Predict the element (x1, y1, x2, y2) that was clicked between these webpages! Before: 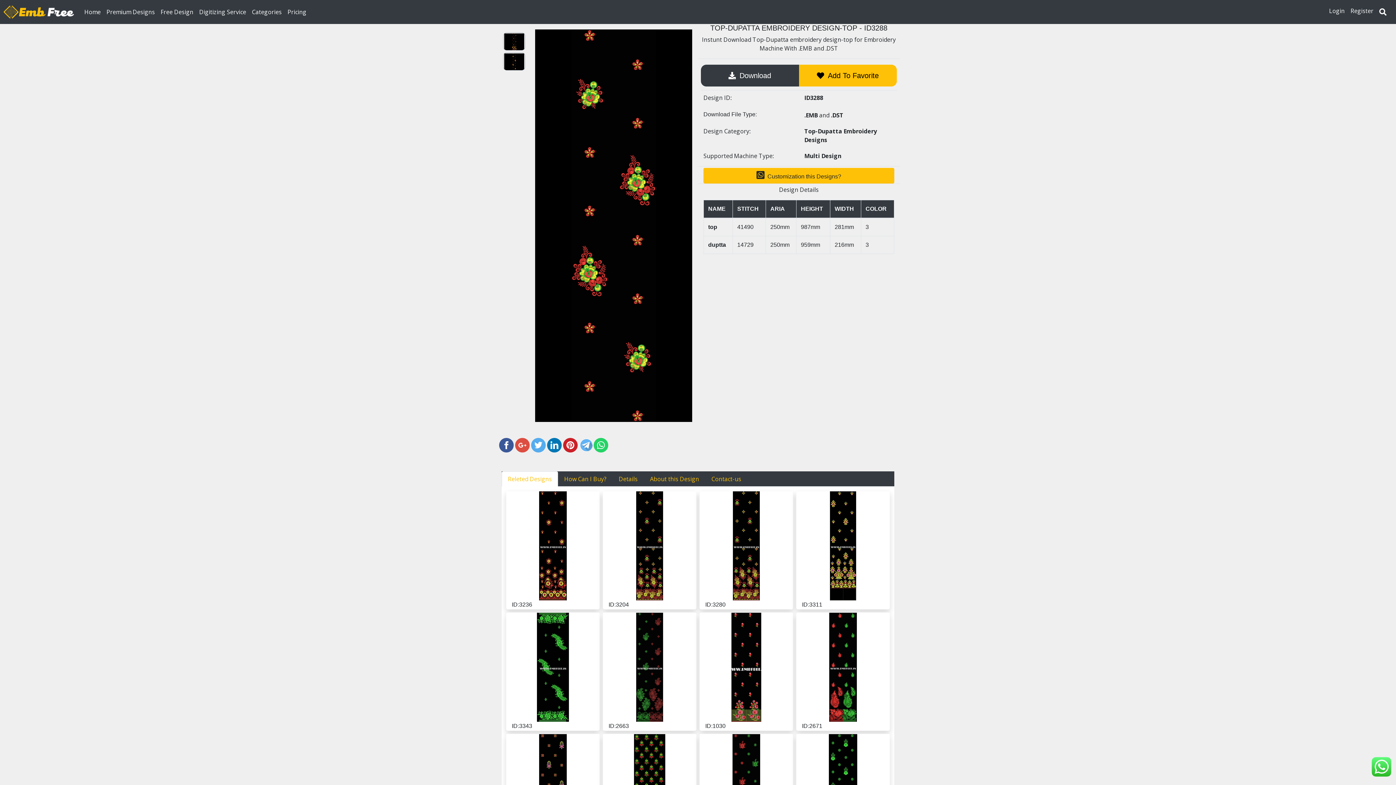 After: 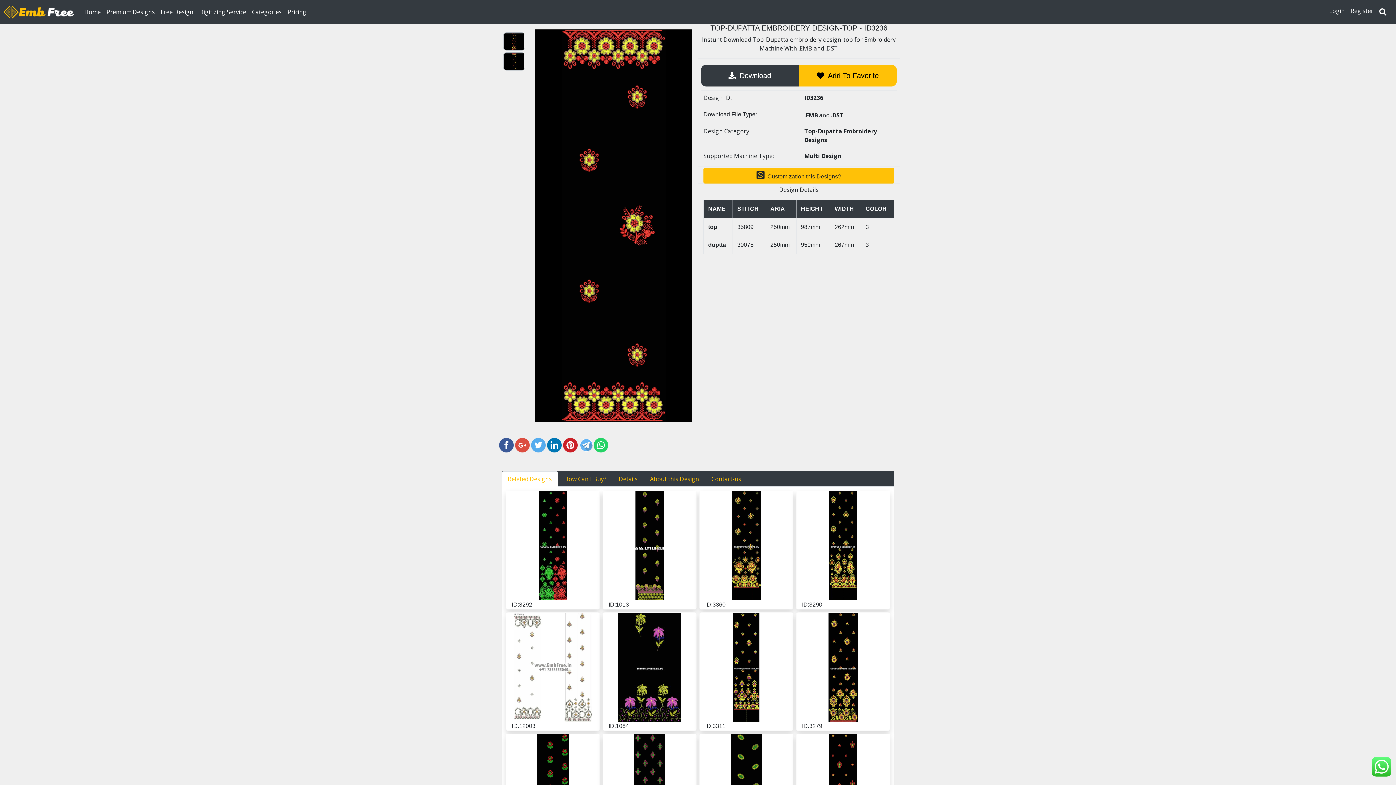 Action: bbox: (506, 491, 599, 600)